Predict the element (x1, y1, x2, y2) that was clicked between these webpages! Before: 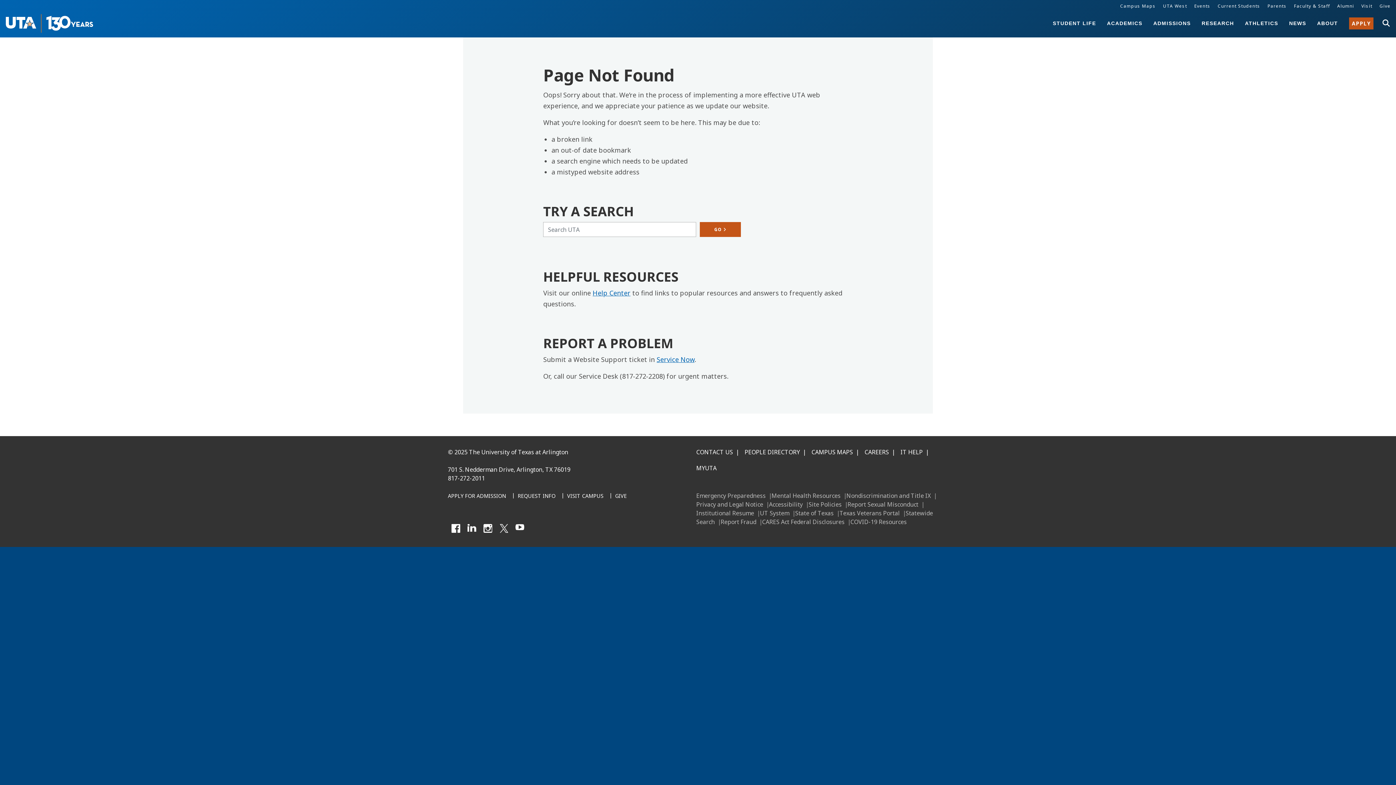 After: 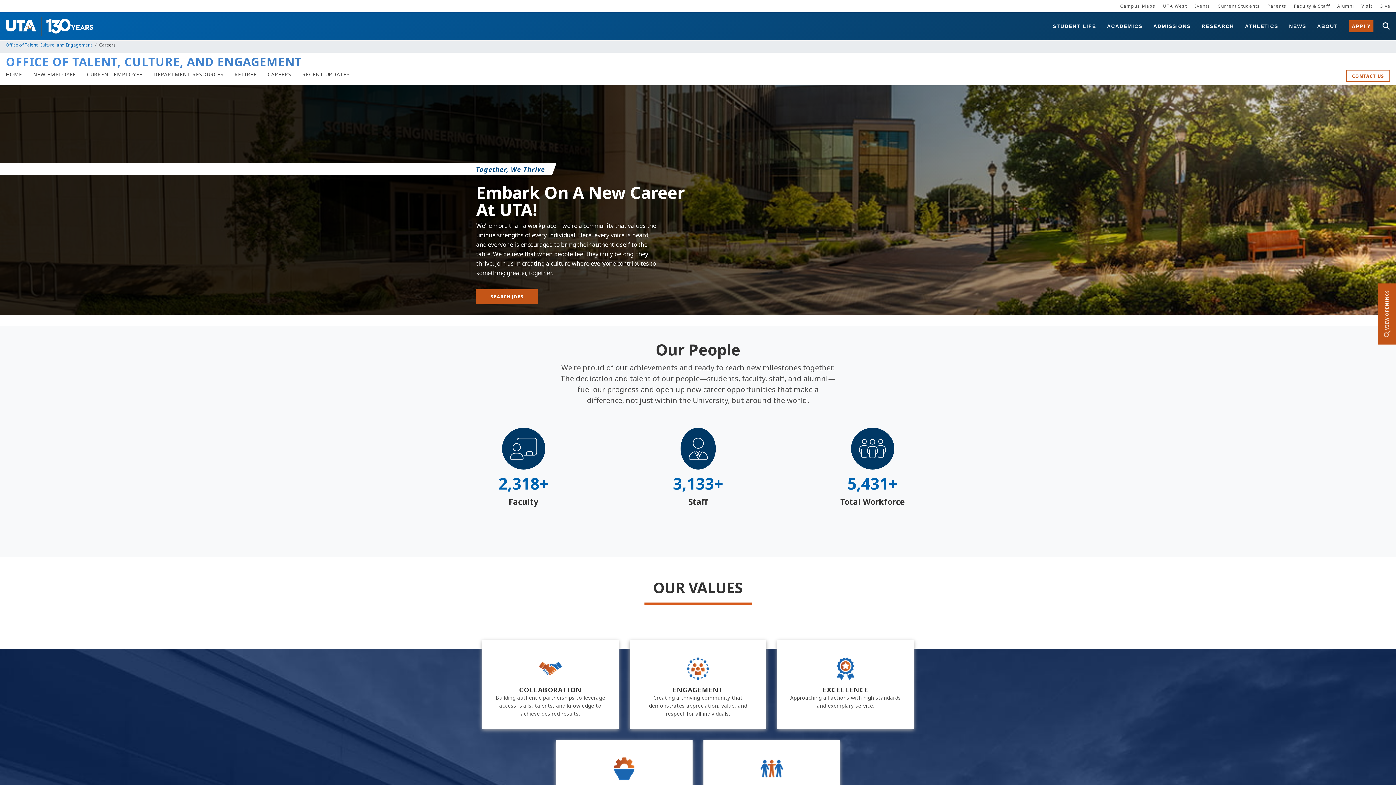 Action: bbox: (864, 448, 889, 457) label: CAREERS